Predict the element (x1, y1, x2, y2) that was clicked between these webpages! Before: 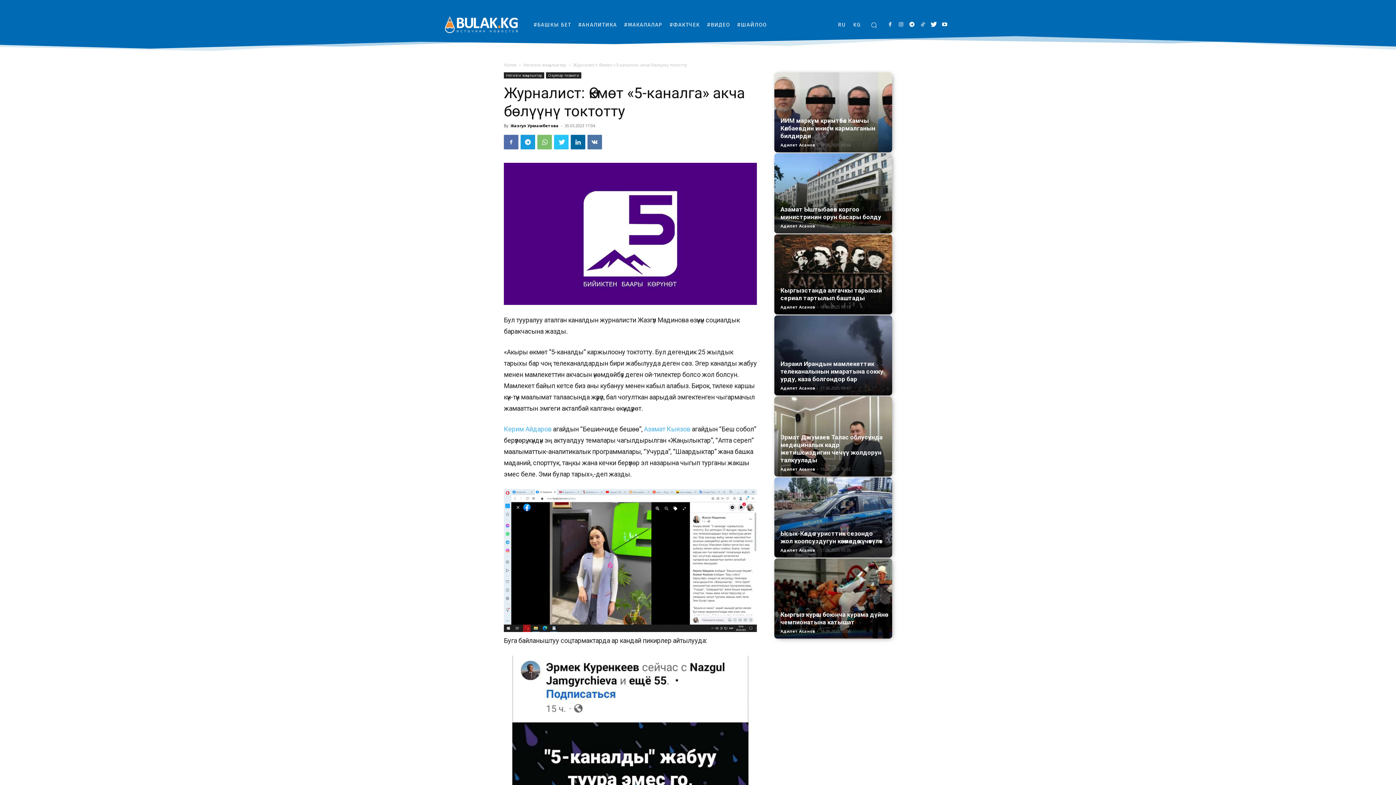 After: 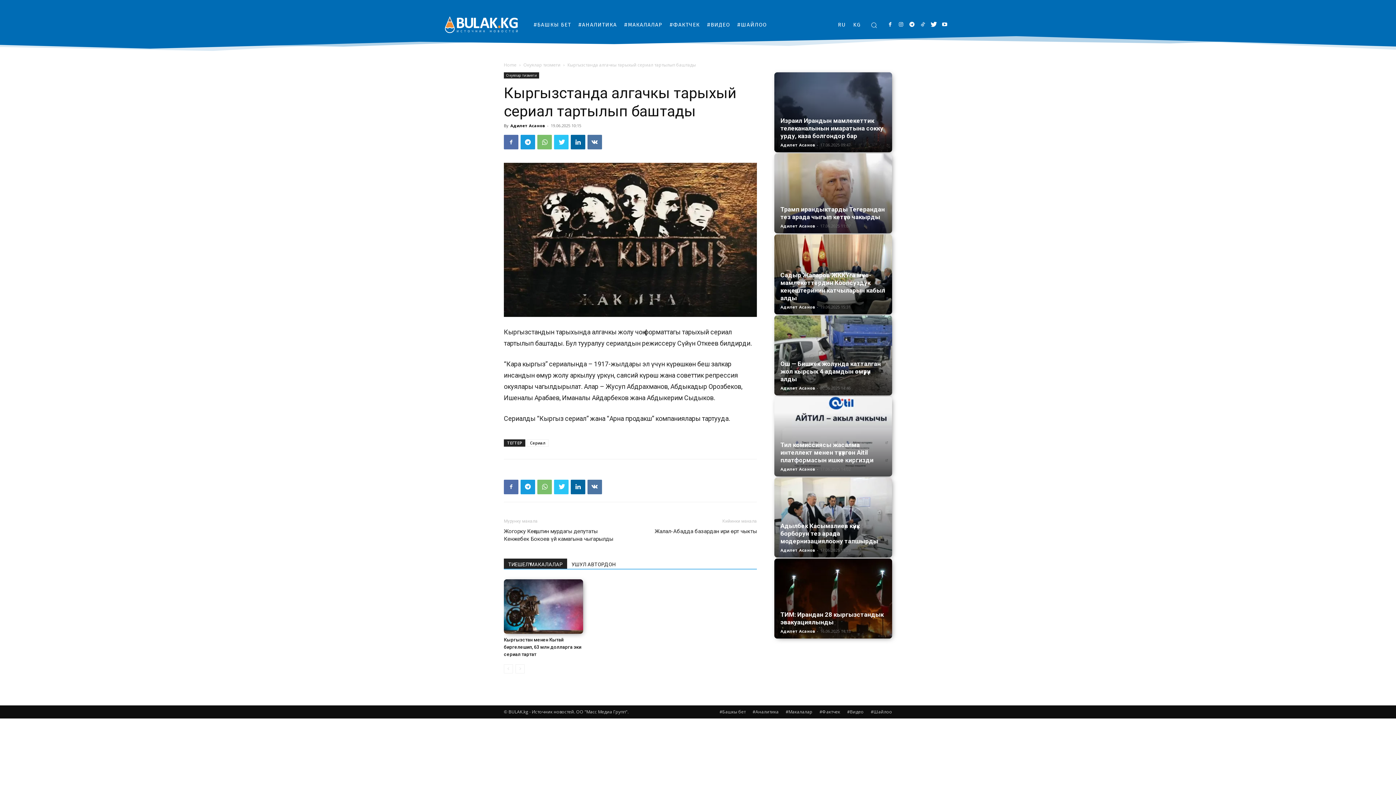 Action: bbox: (774, 234, 892, 314)